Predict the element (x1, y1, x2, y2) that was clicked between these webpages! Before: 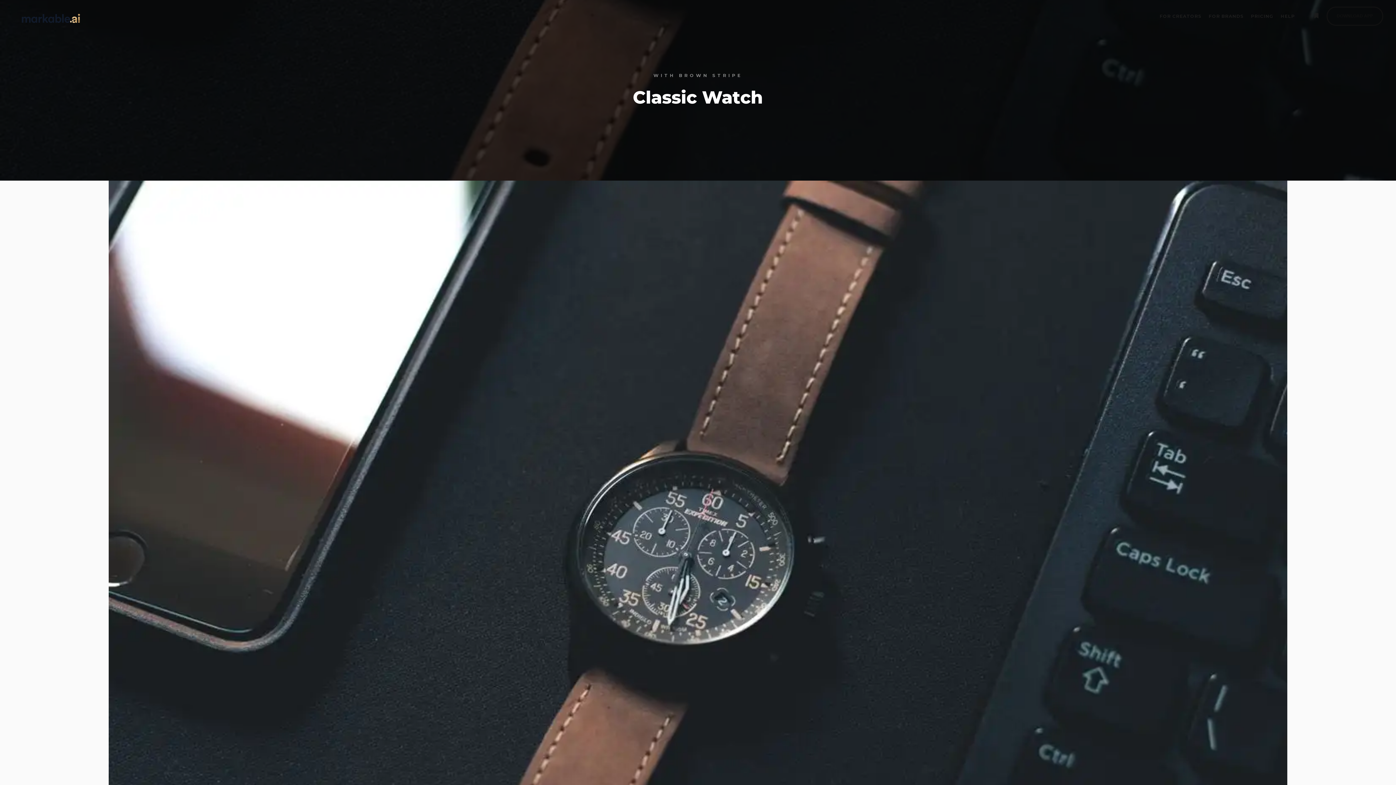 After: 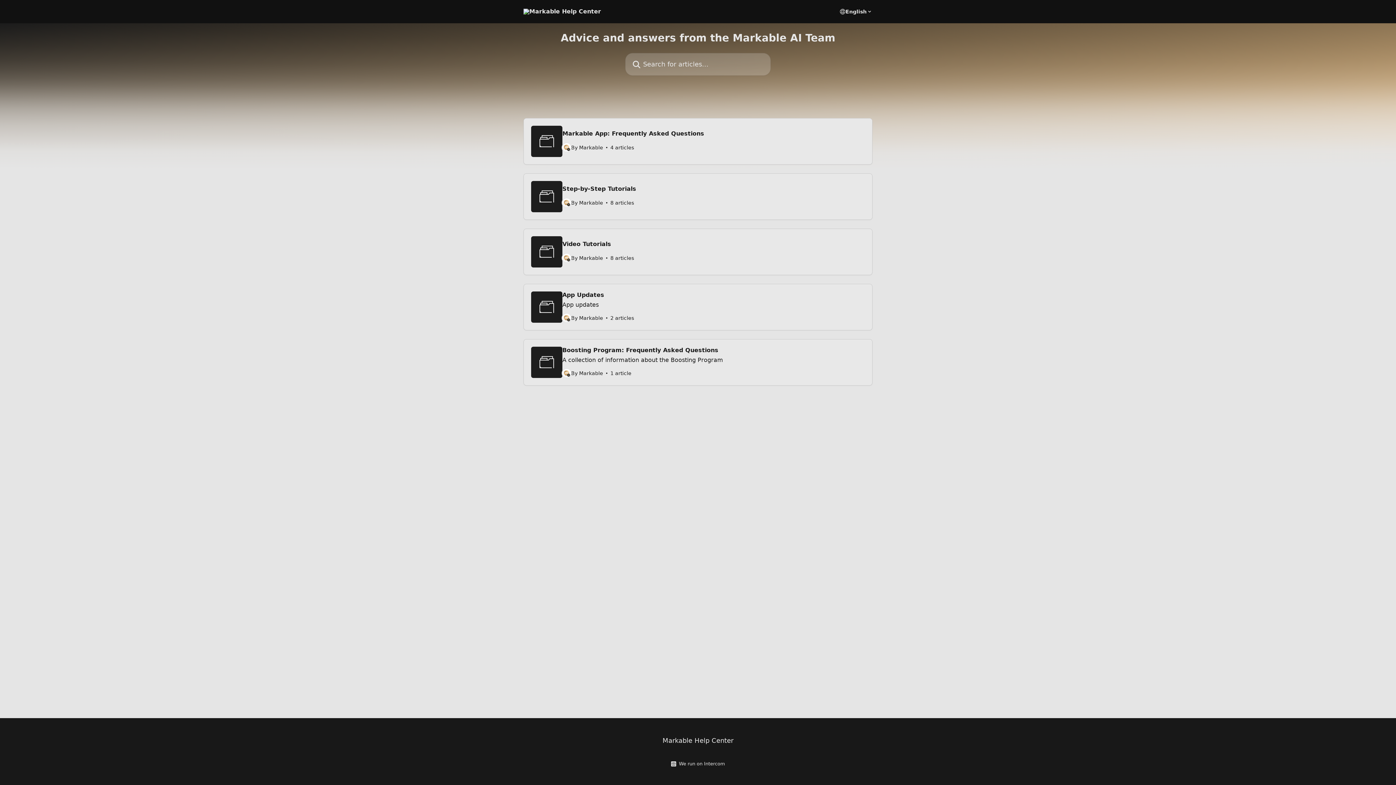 Action: bbox: (1277, 5, 1298, 27) label: HELP